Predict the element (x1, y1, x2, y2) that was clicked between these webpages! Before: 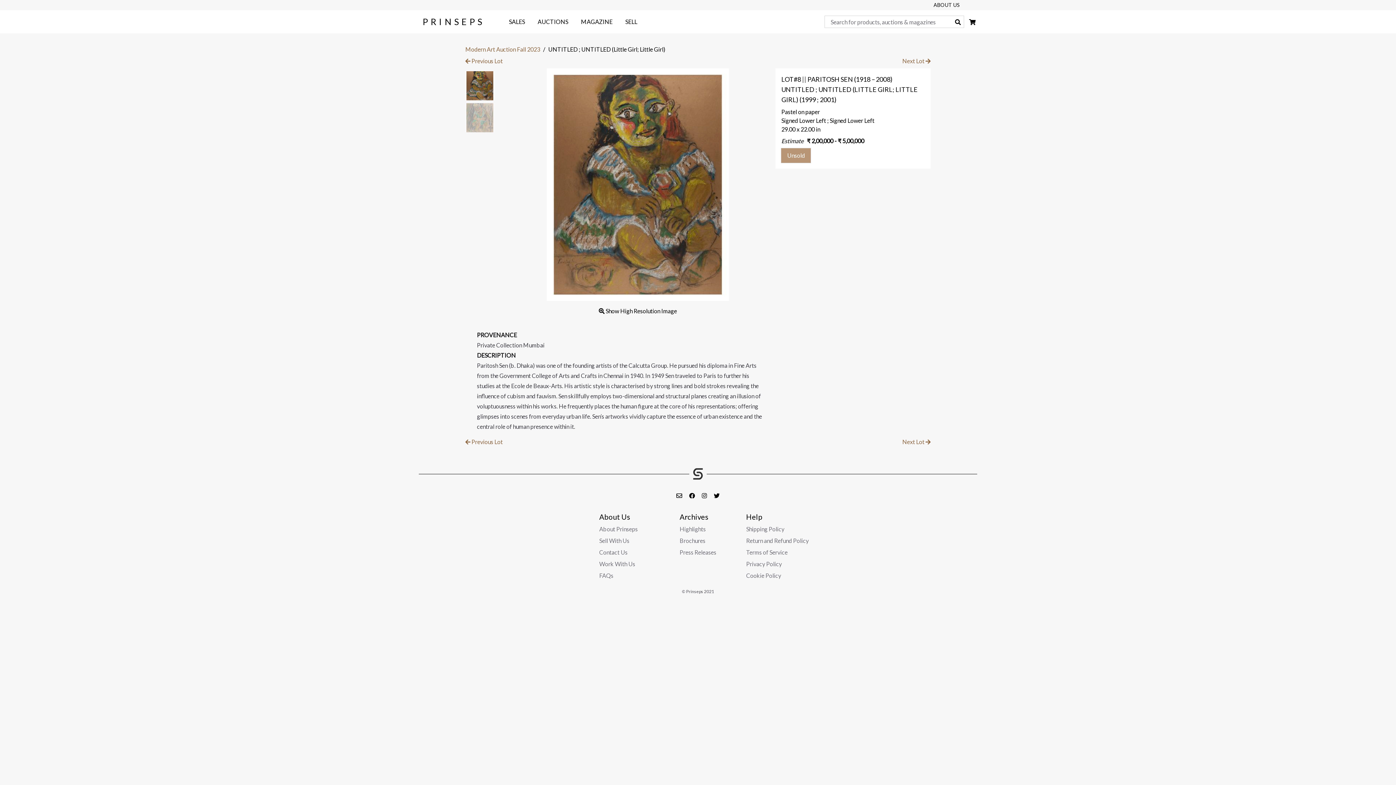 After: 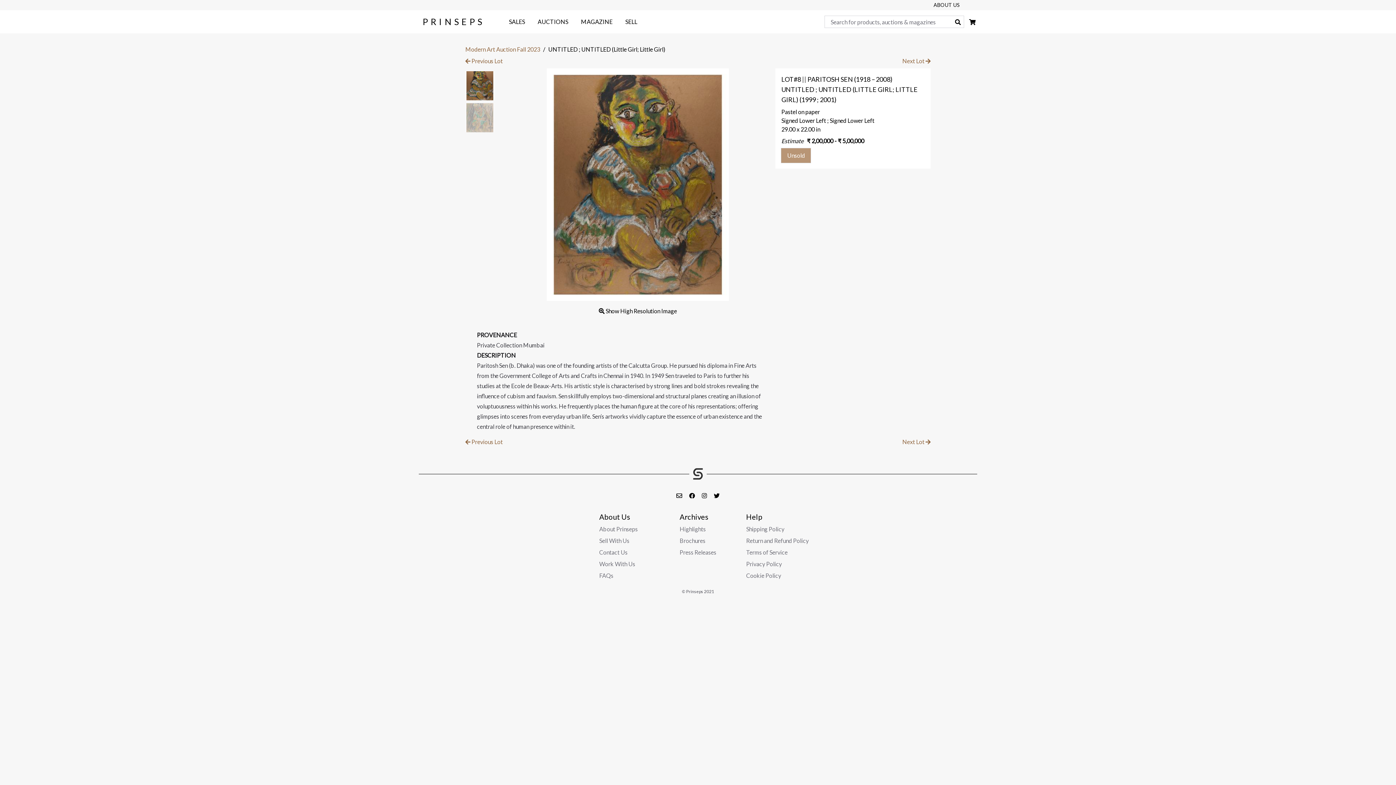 Action: label: Twitter bbox: (714, 492, 719, 499)